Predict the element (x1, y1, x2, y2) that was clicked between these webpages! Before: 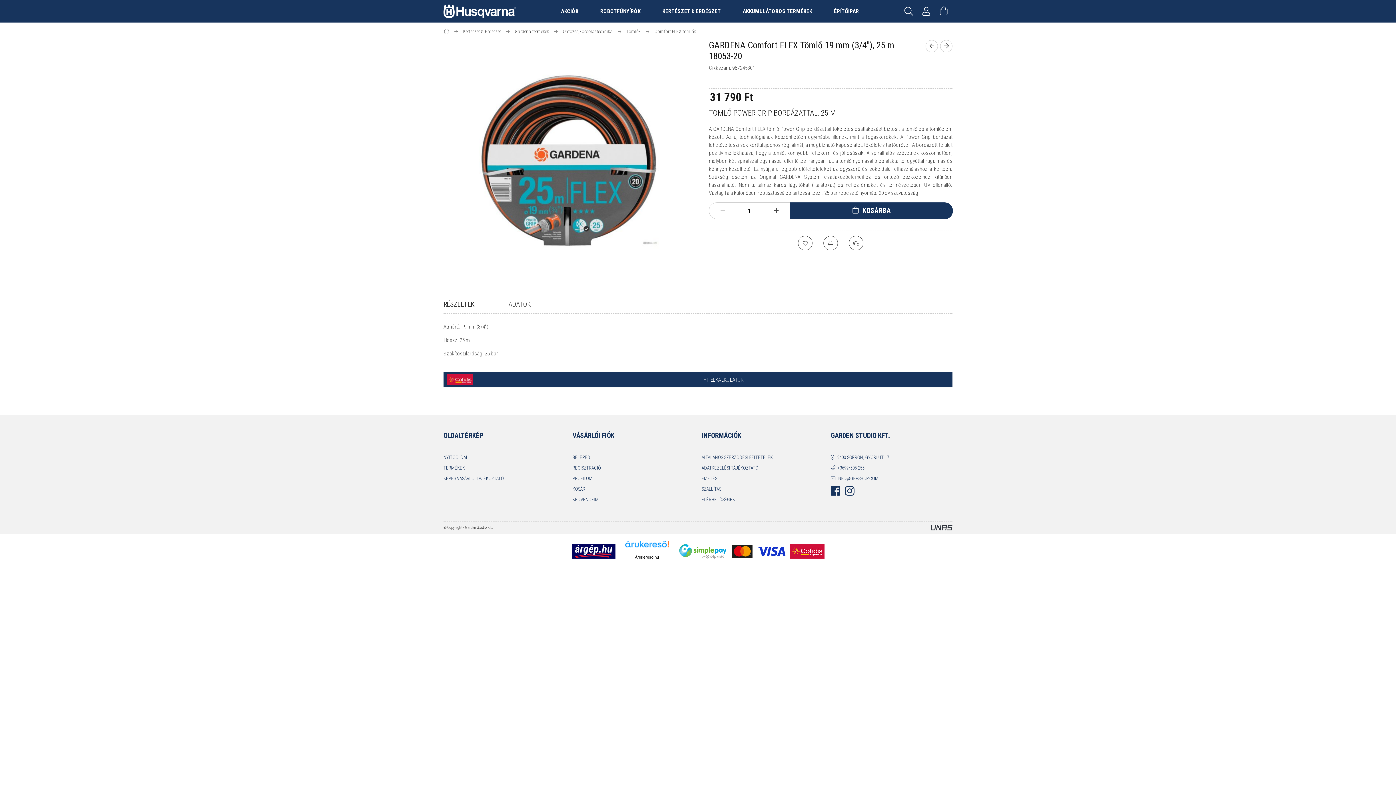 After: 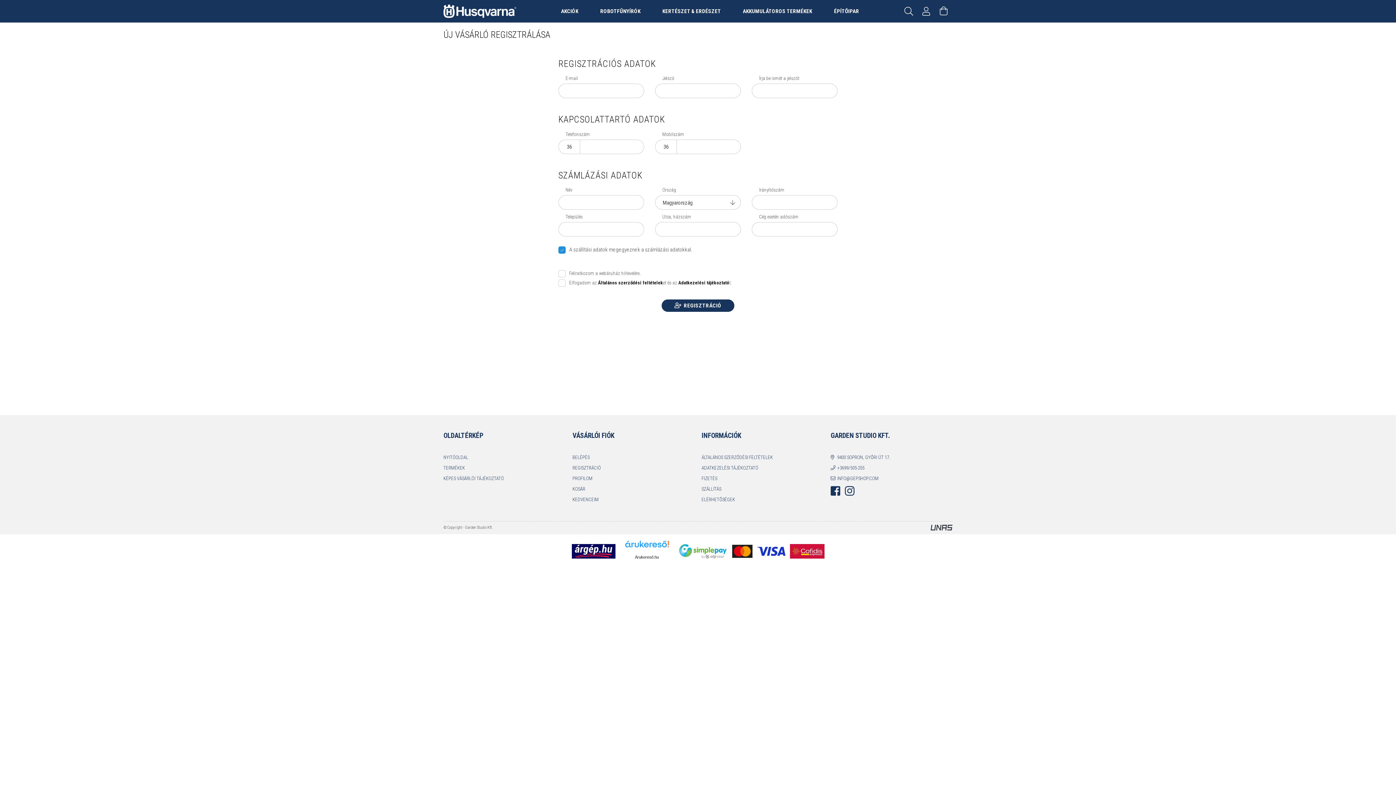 Action: label: REGISZTRÁCIÓ bbox: (572, 464, 601, 471)